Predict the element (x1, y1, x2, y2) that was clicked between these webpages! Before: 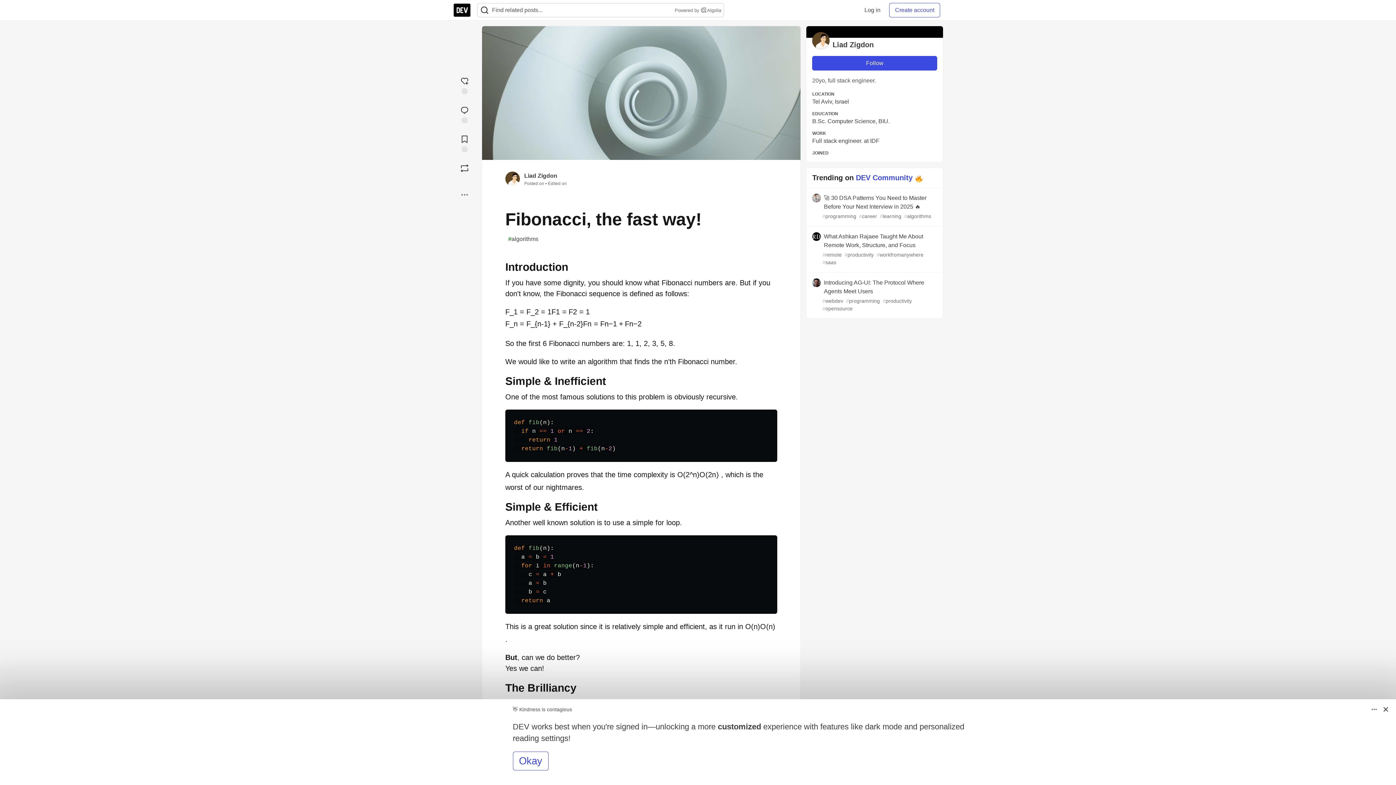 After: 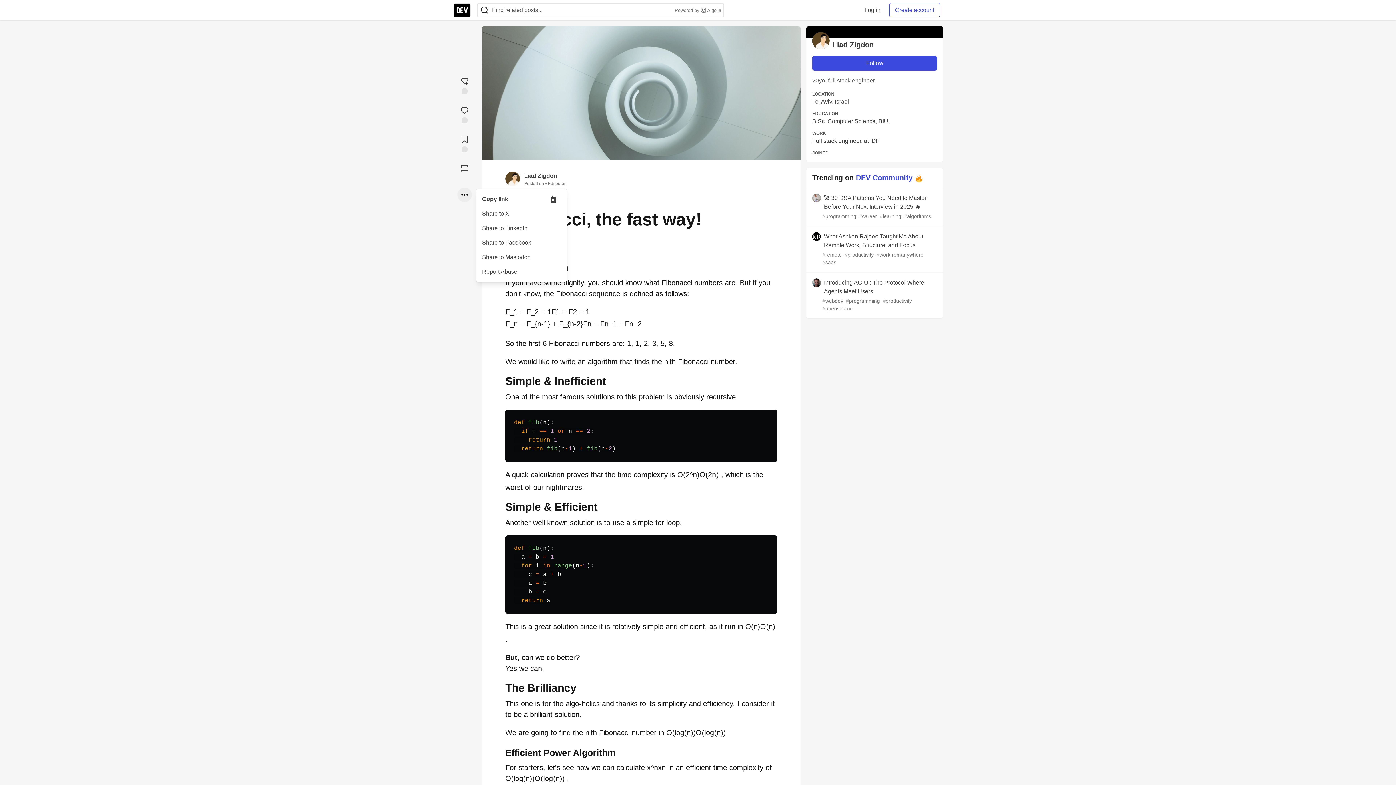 Action: bbox: (457, 187, 472, 202) label: Share post options